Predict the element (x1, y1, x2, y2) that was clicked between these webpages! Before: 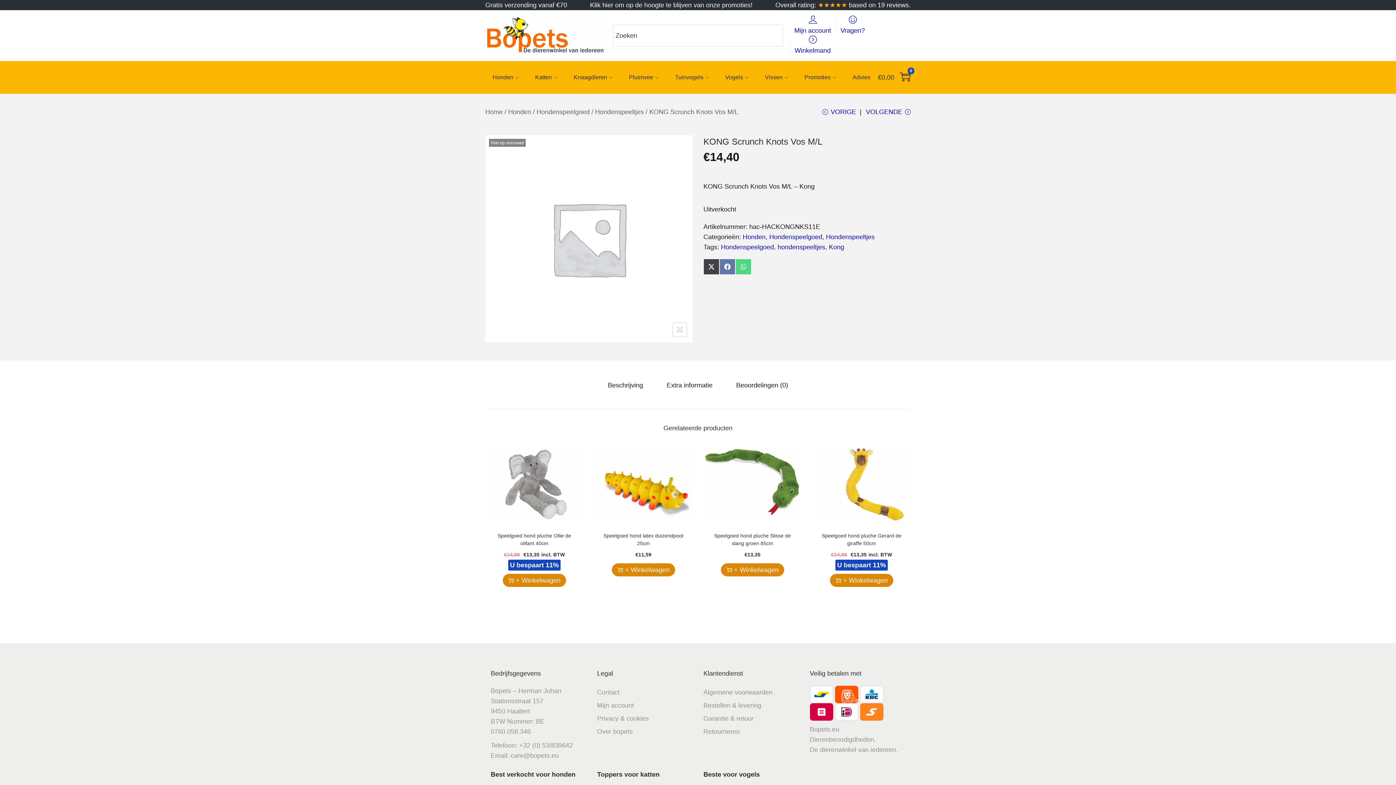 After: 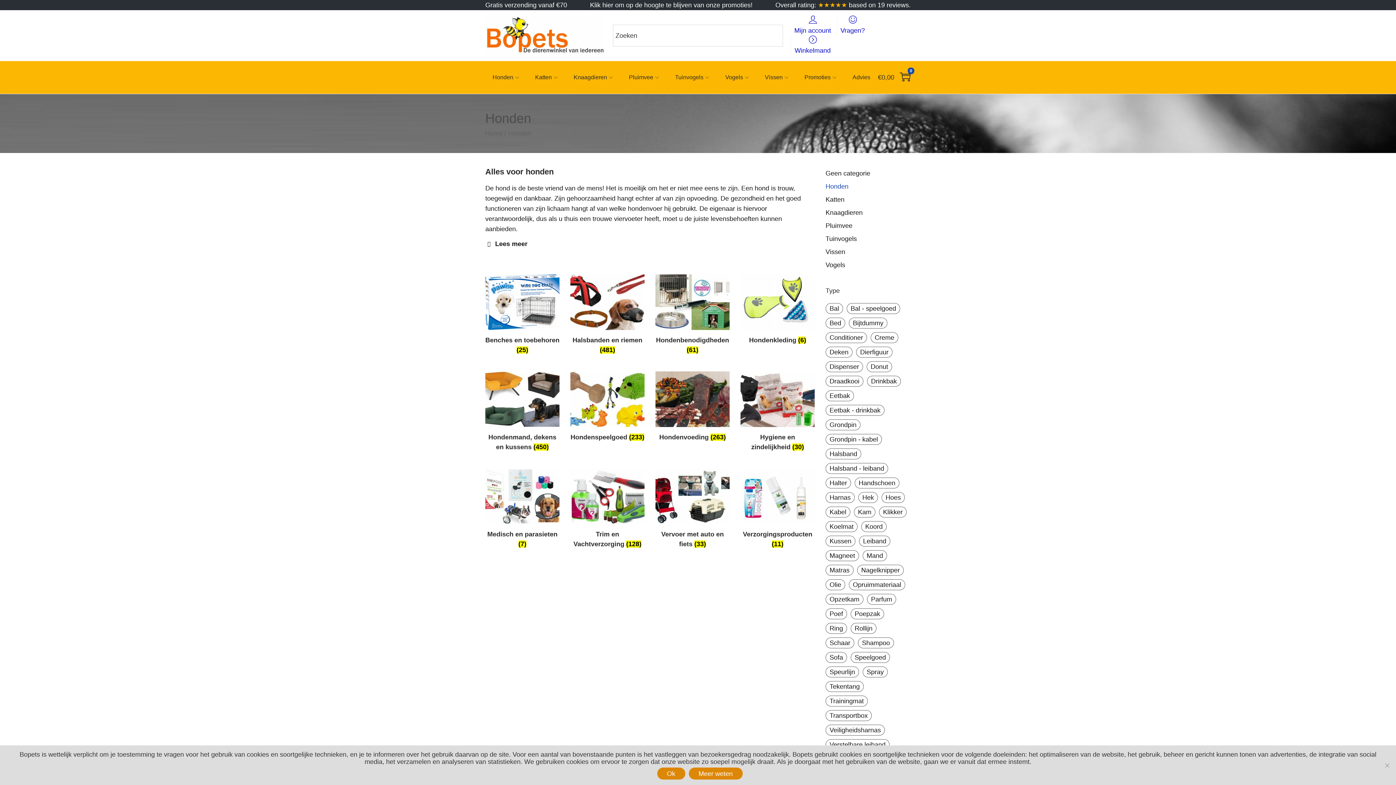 Action: label: Honden bbox: (492, 61, 520, 93)